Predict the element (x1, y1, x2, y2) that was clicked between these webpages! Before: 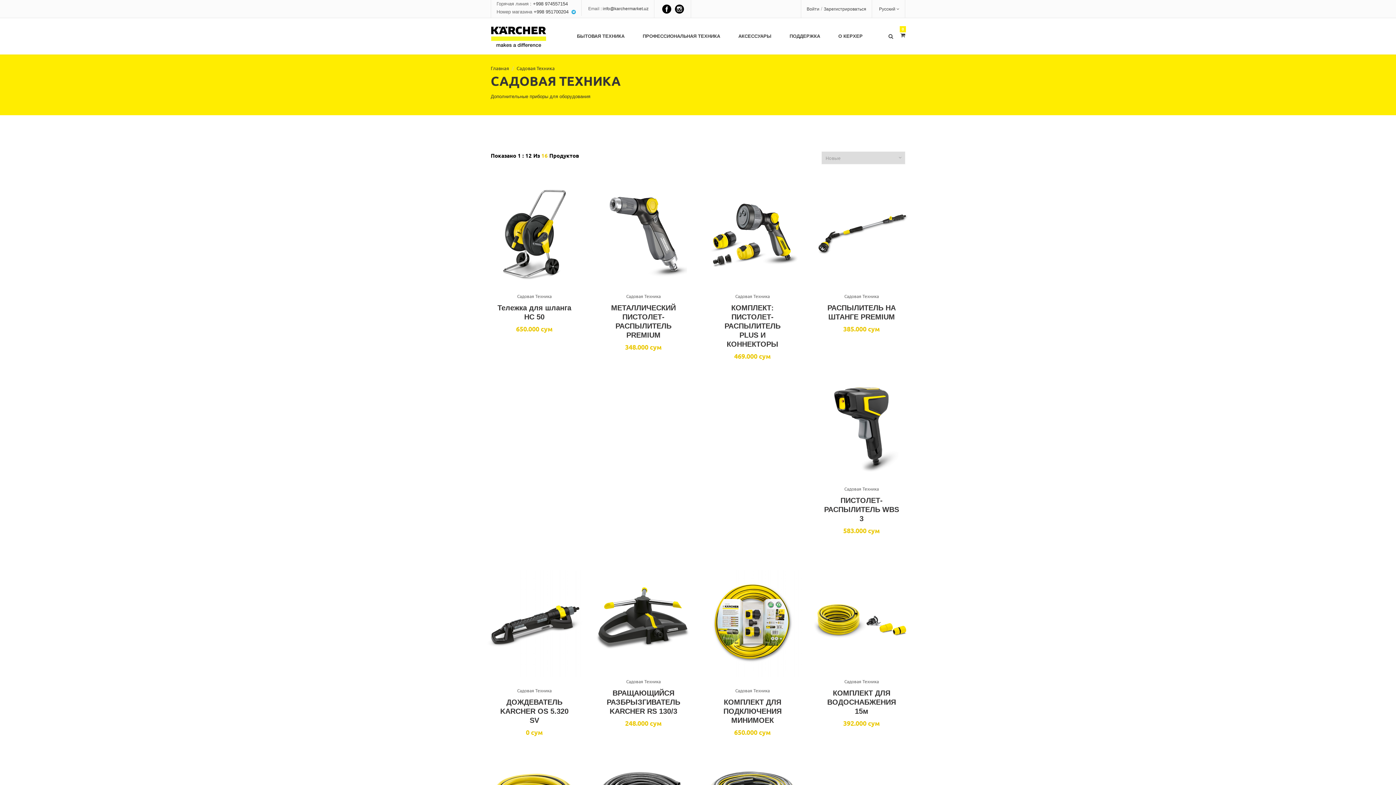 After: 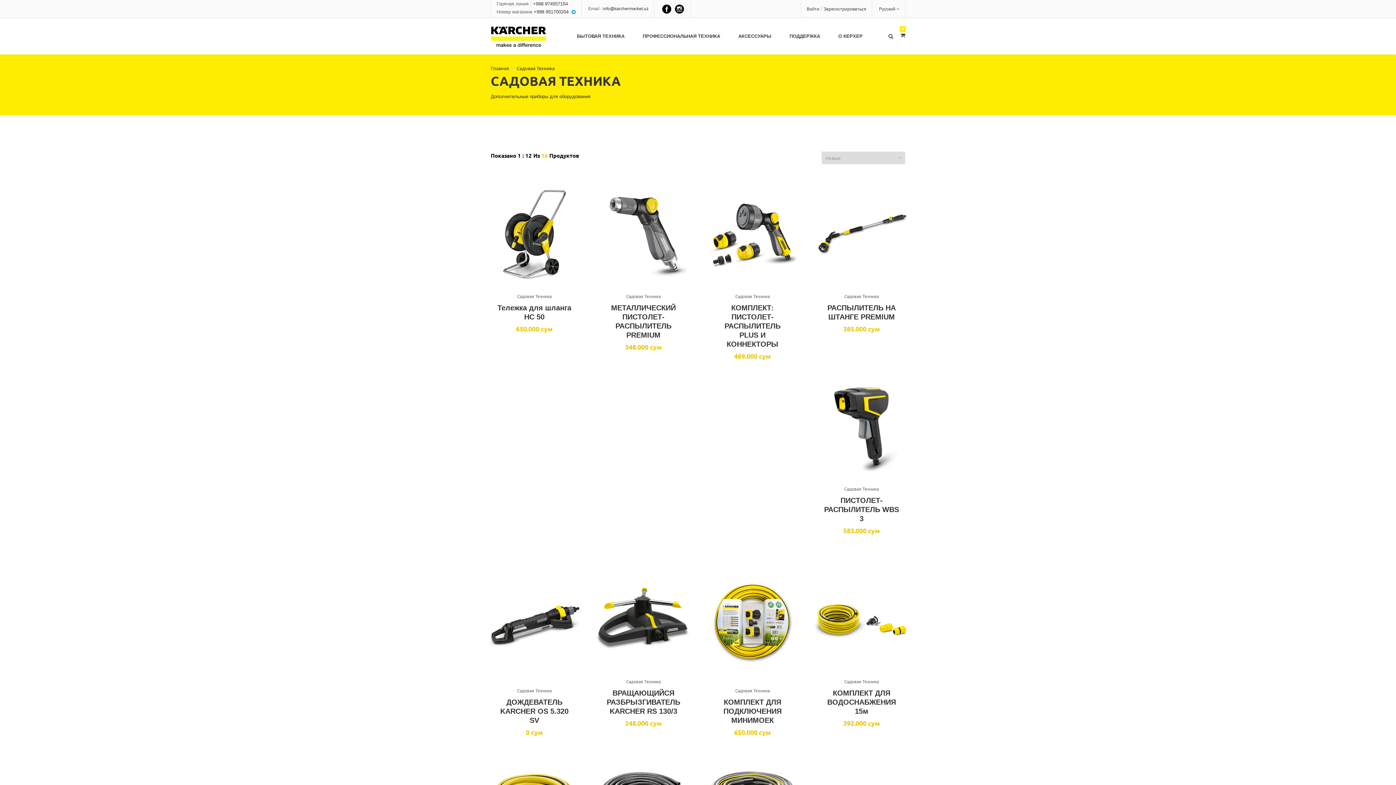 Action: label: Садовая Техника bbox: (605, 679, 681, 684)